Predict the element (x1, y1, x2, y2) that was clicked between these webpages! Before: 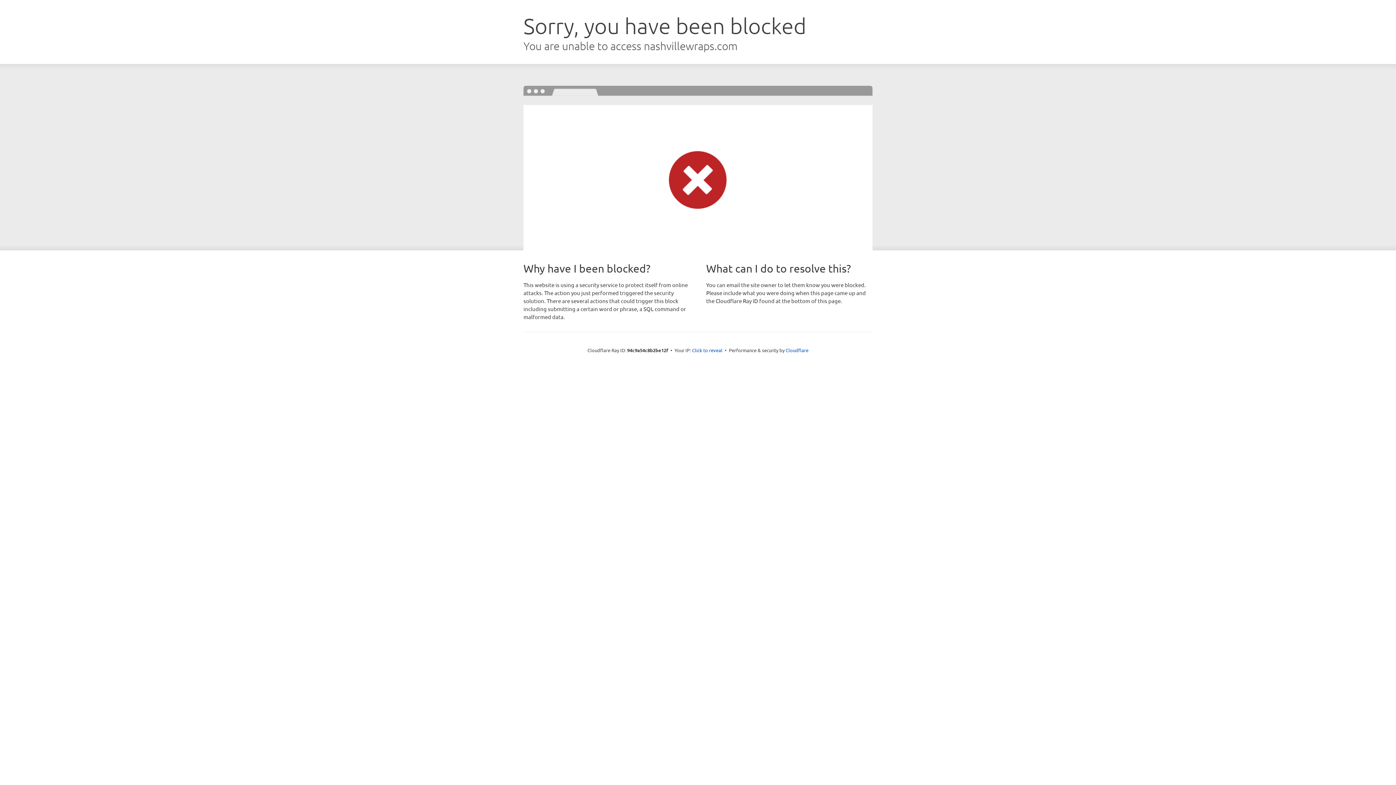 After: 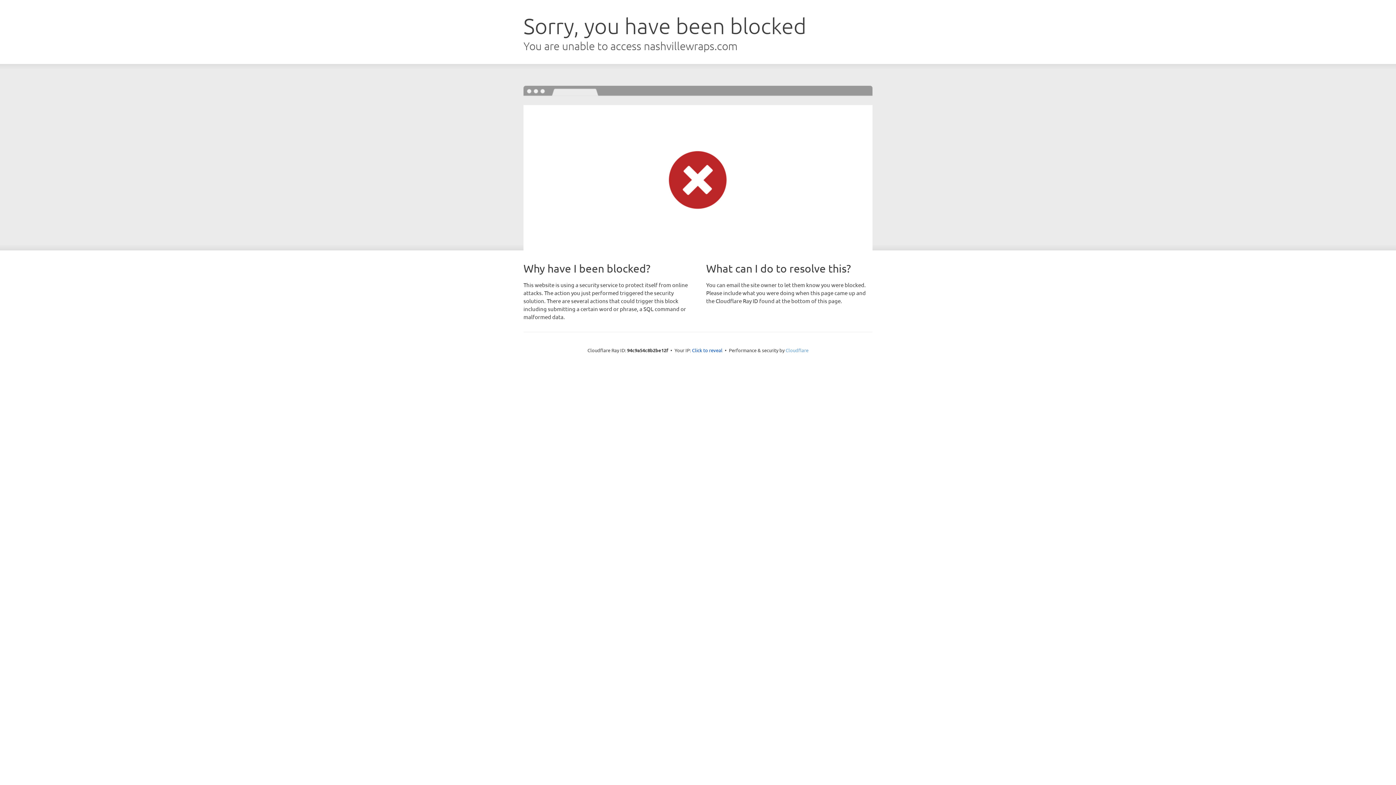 Action: label: Cloudflare bbox: (785, 347, 808, 353)